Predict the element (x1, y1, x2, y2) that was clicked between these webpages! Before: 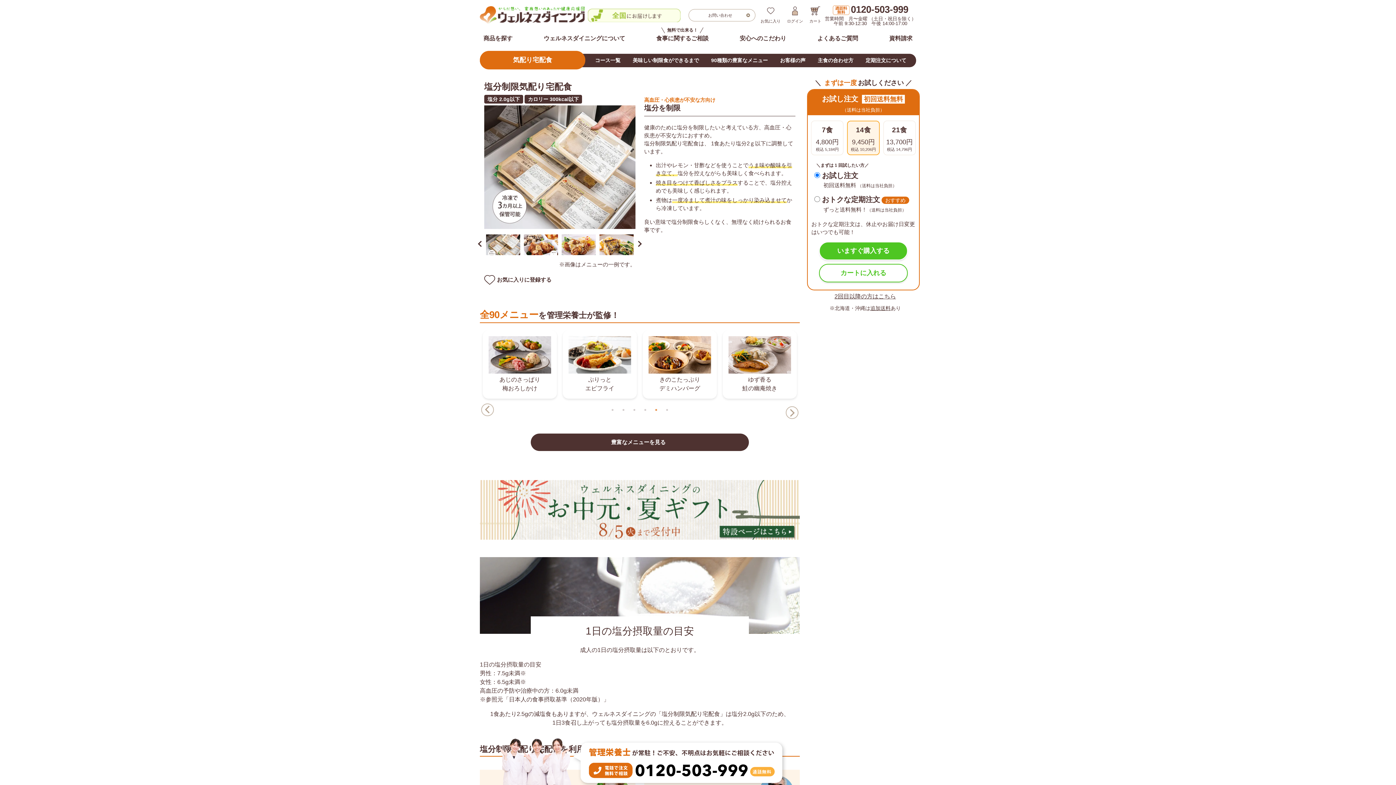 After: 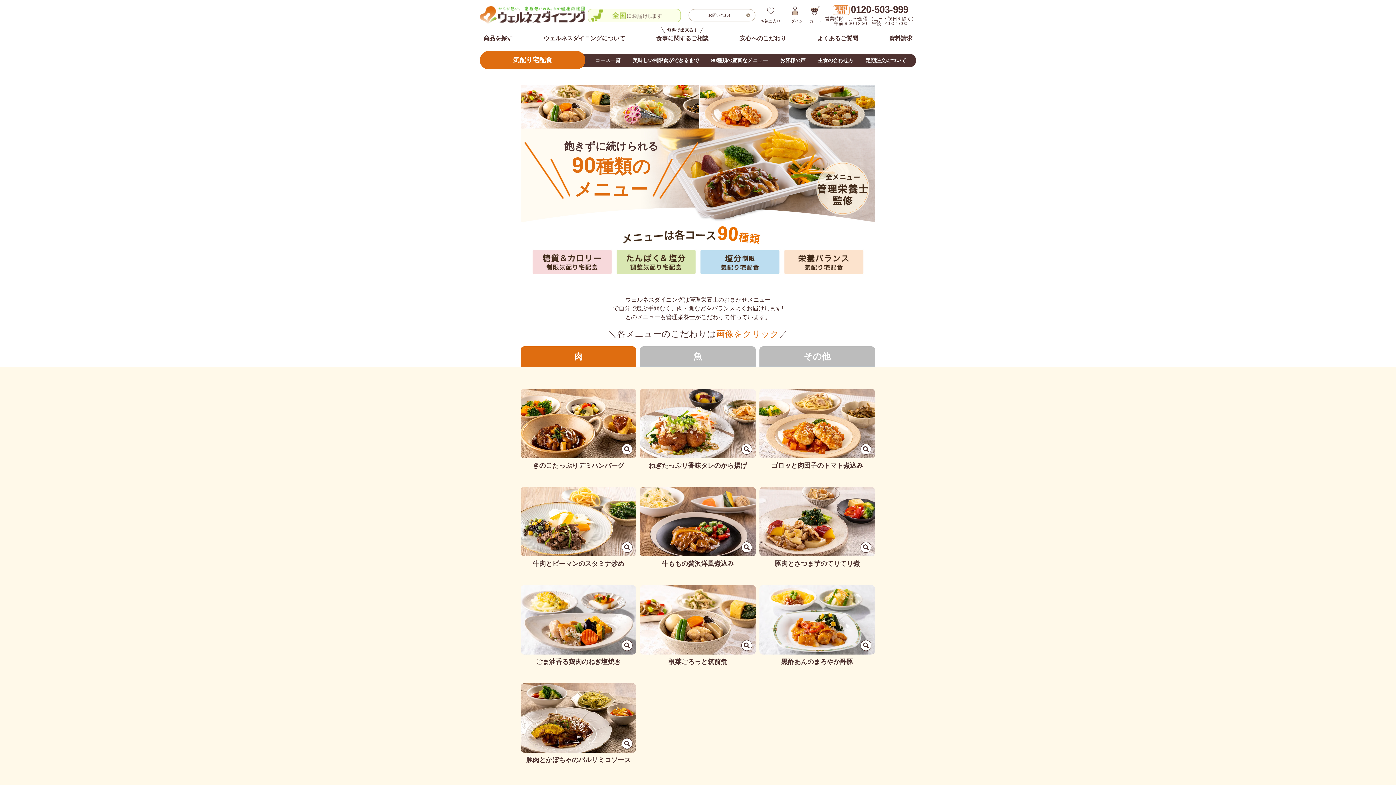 Action: label: 豊富なメニューを見る bbox: (530, 433, 749, 451)